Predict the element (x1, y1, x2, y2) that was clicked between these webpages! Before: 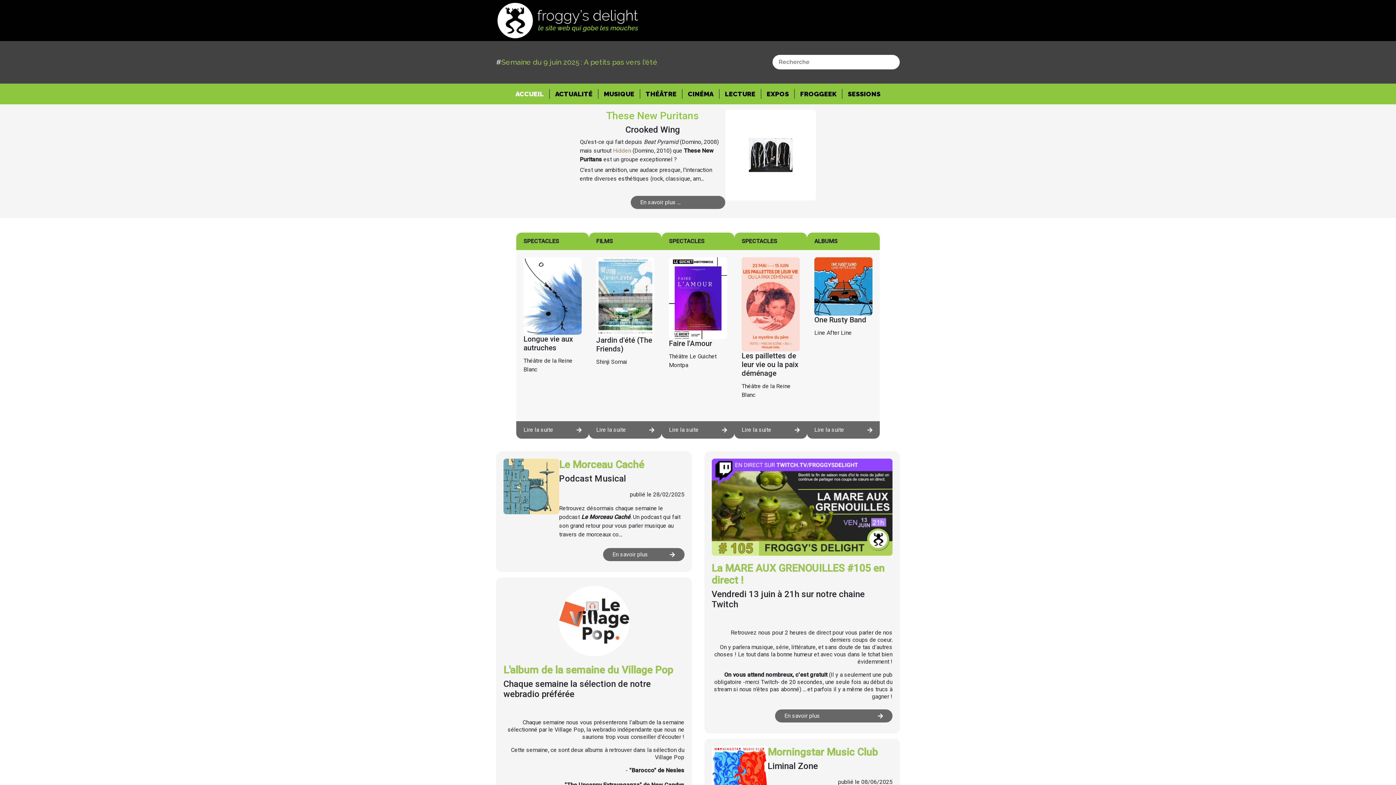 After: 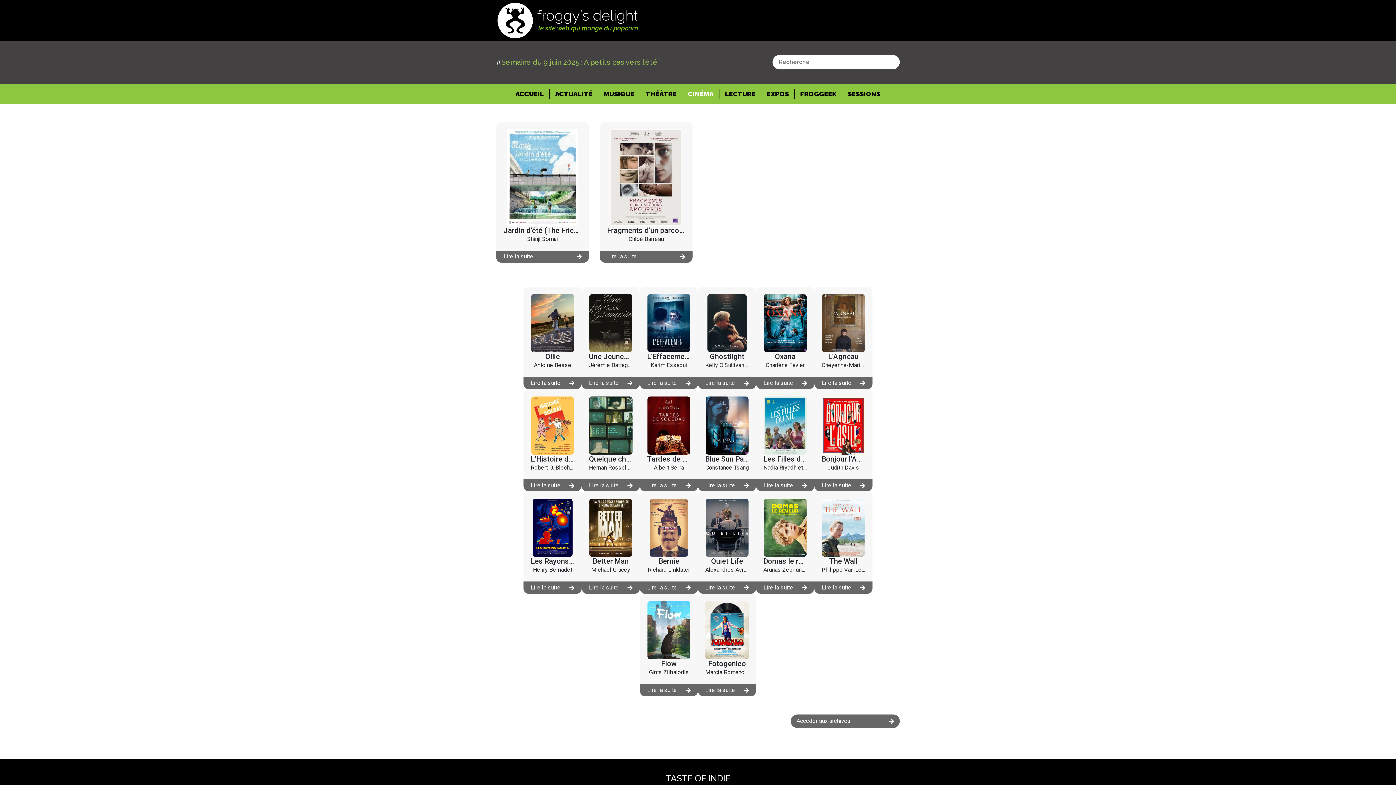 Action: label: CINÉMA bbox: (682, 88, 719, 98)